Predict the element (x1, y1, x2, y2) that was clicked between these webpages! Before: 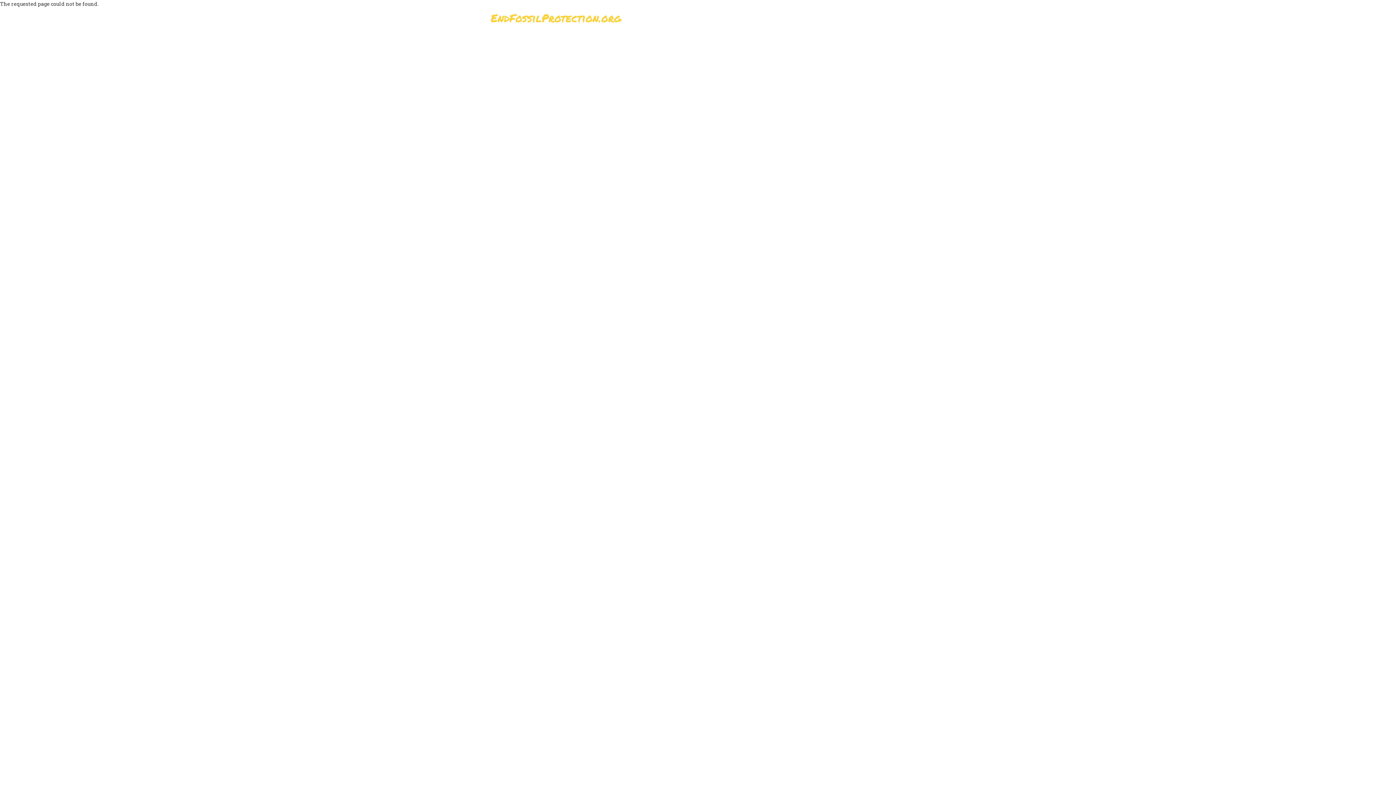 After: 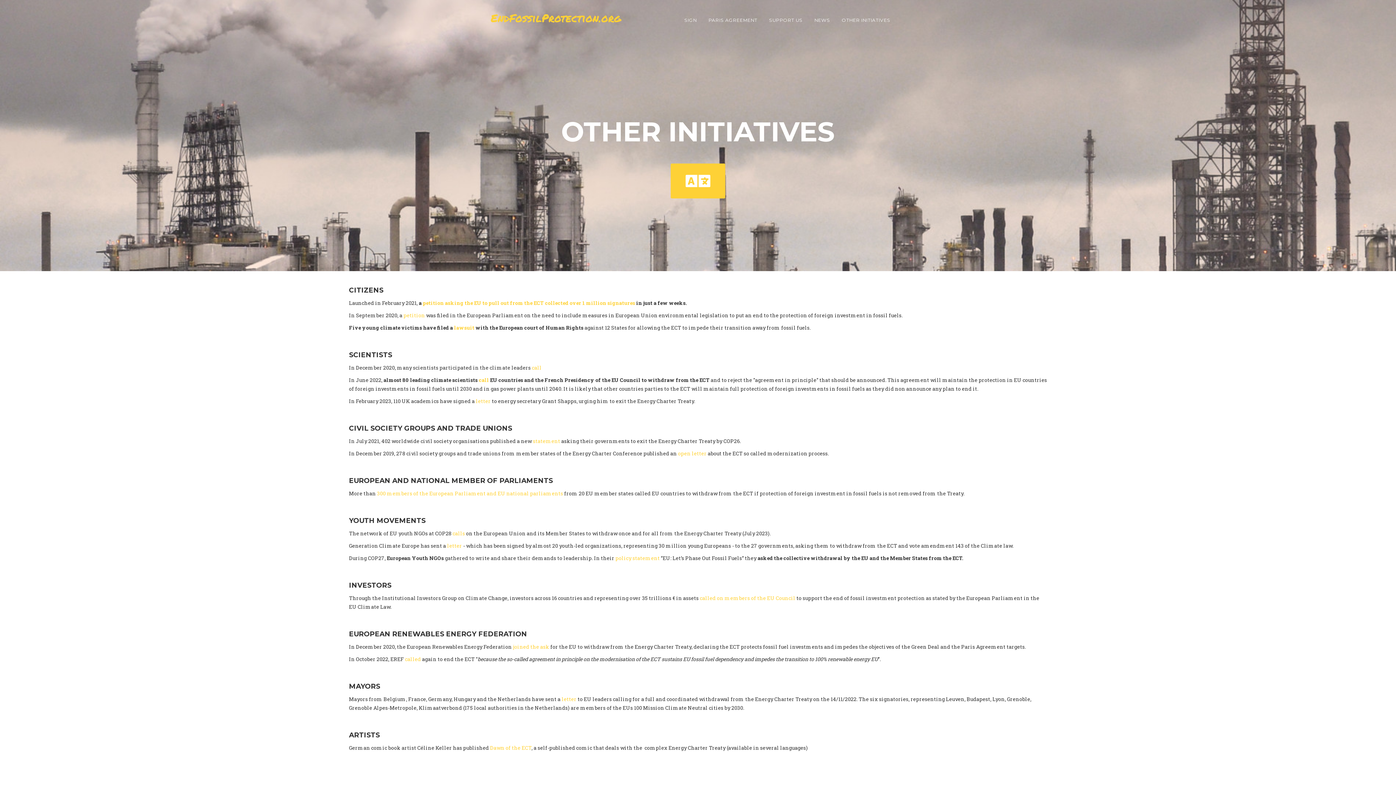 Action: label: OTHER INITIATIVES bbox: (839, 12, 892, 27)